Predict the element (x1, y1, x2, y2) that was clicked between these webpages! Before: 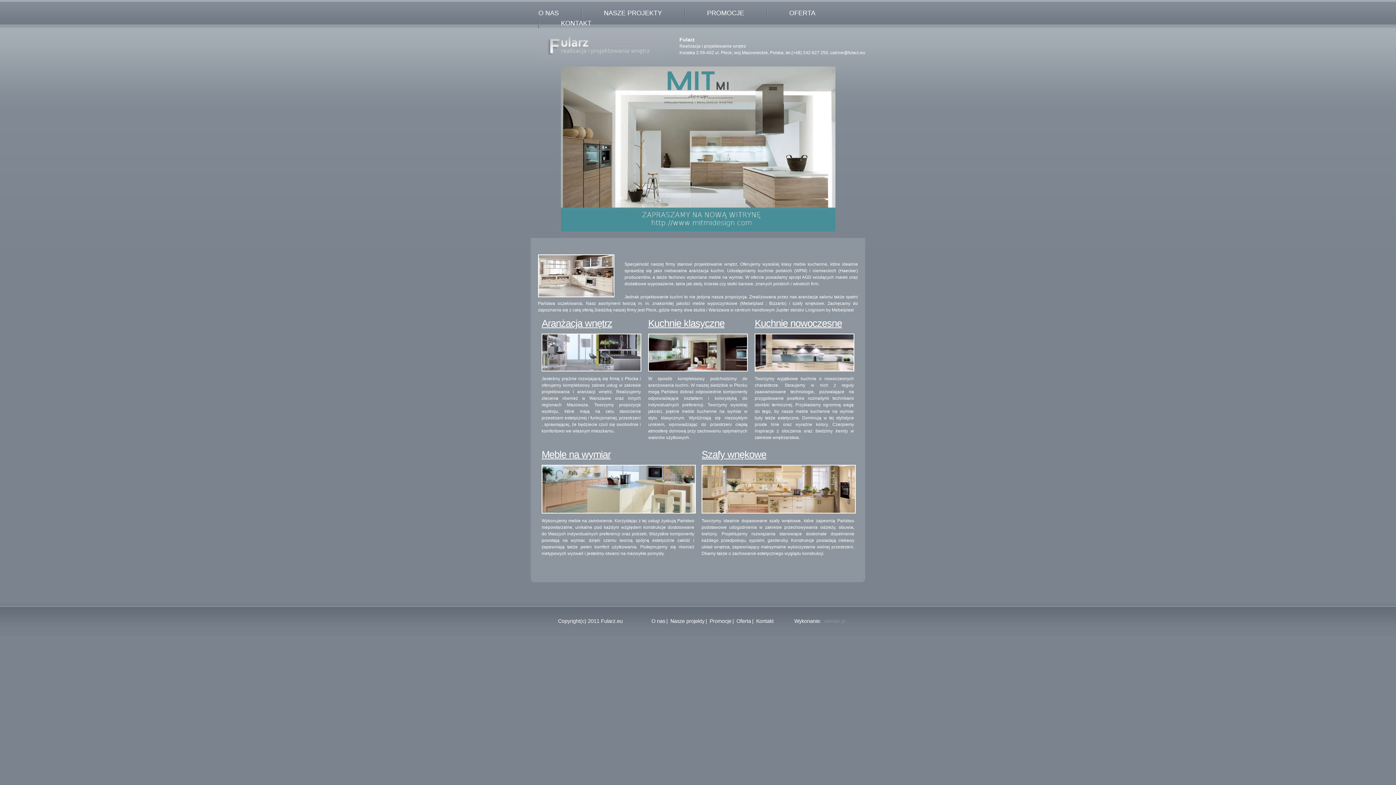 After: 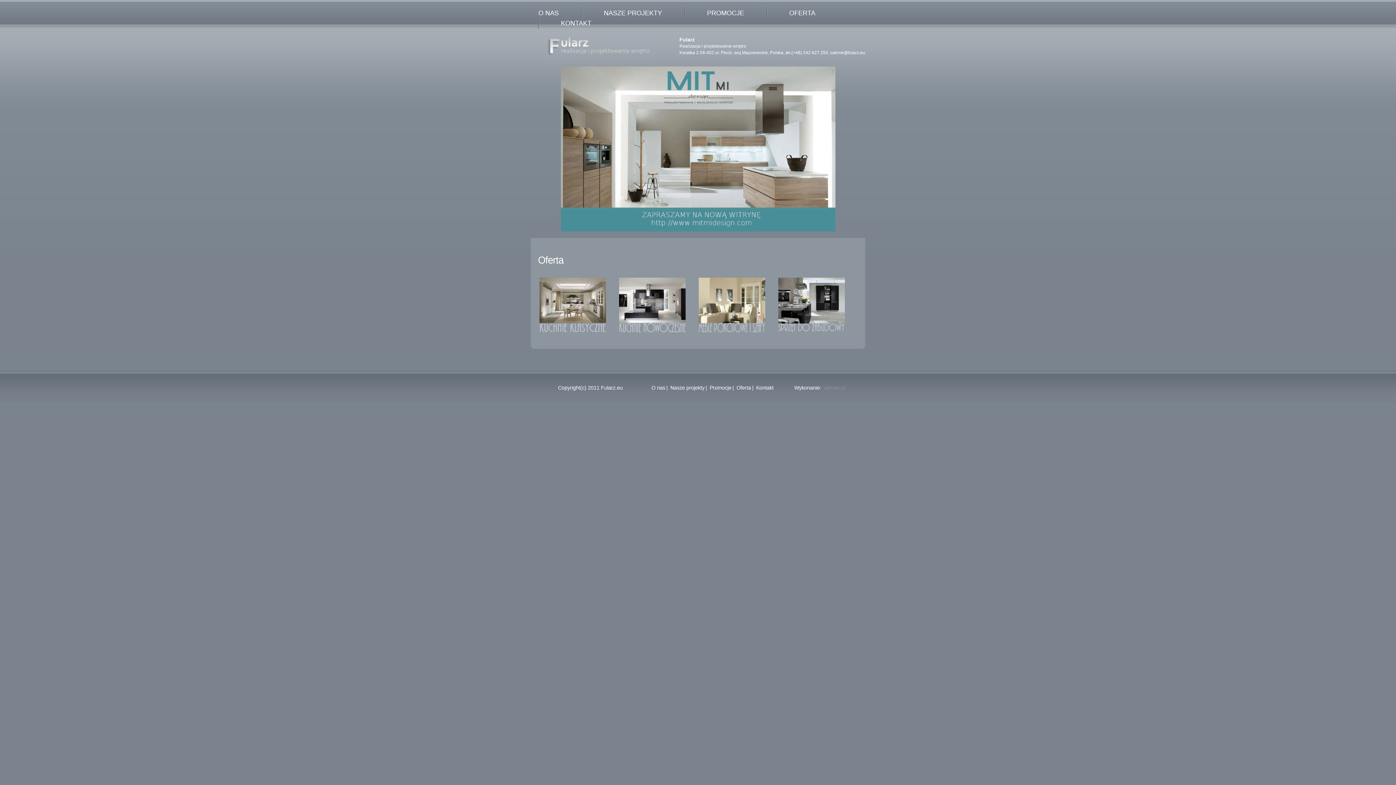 Action: bbox: (735, 617, 752, 625) label: Oferta